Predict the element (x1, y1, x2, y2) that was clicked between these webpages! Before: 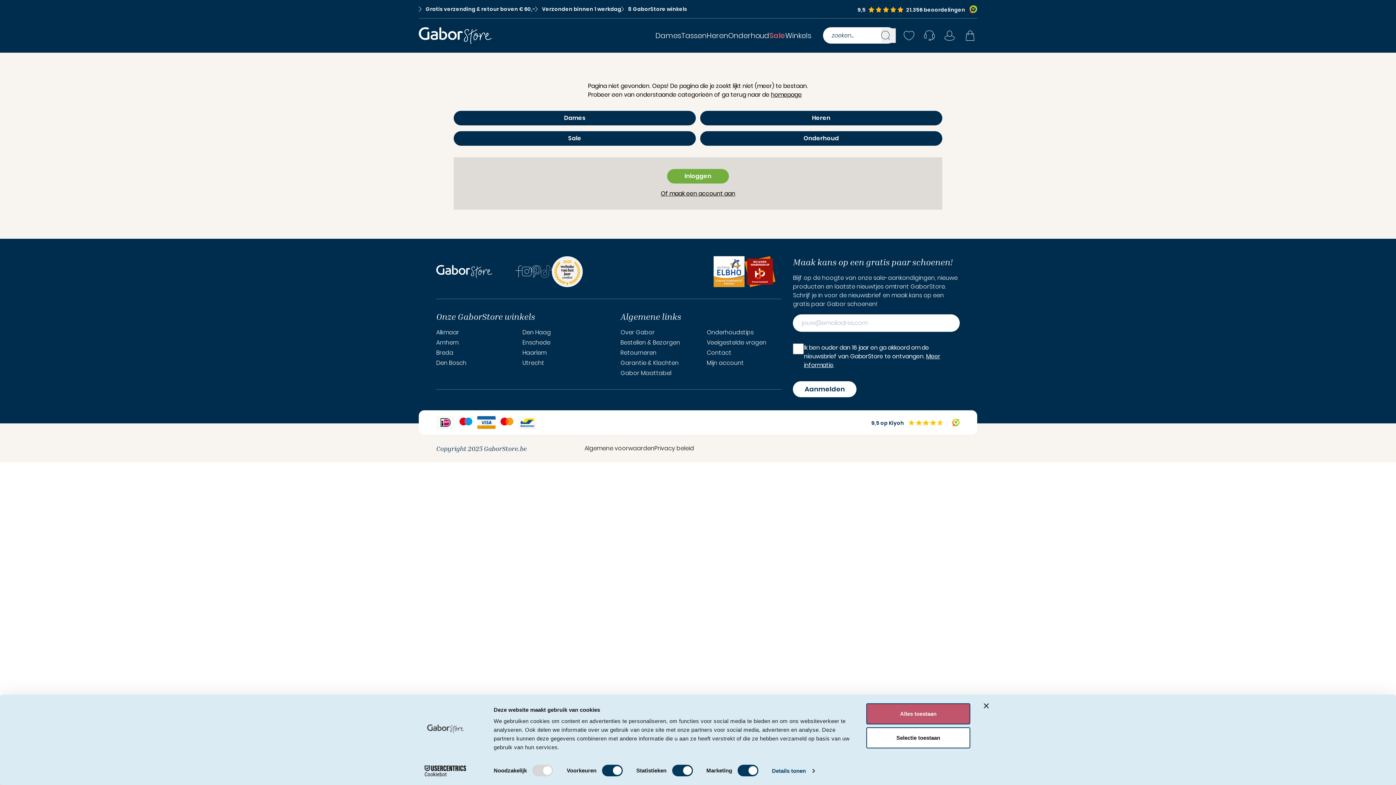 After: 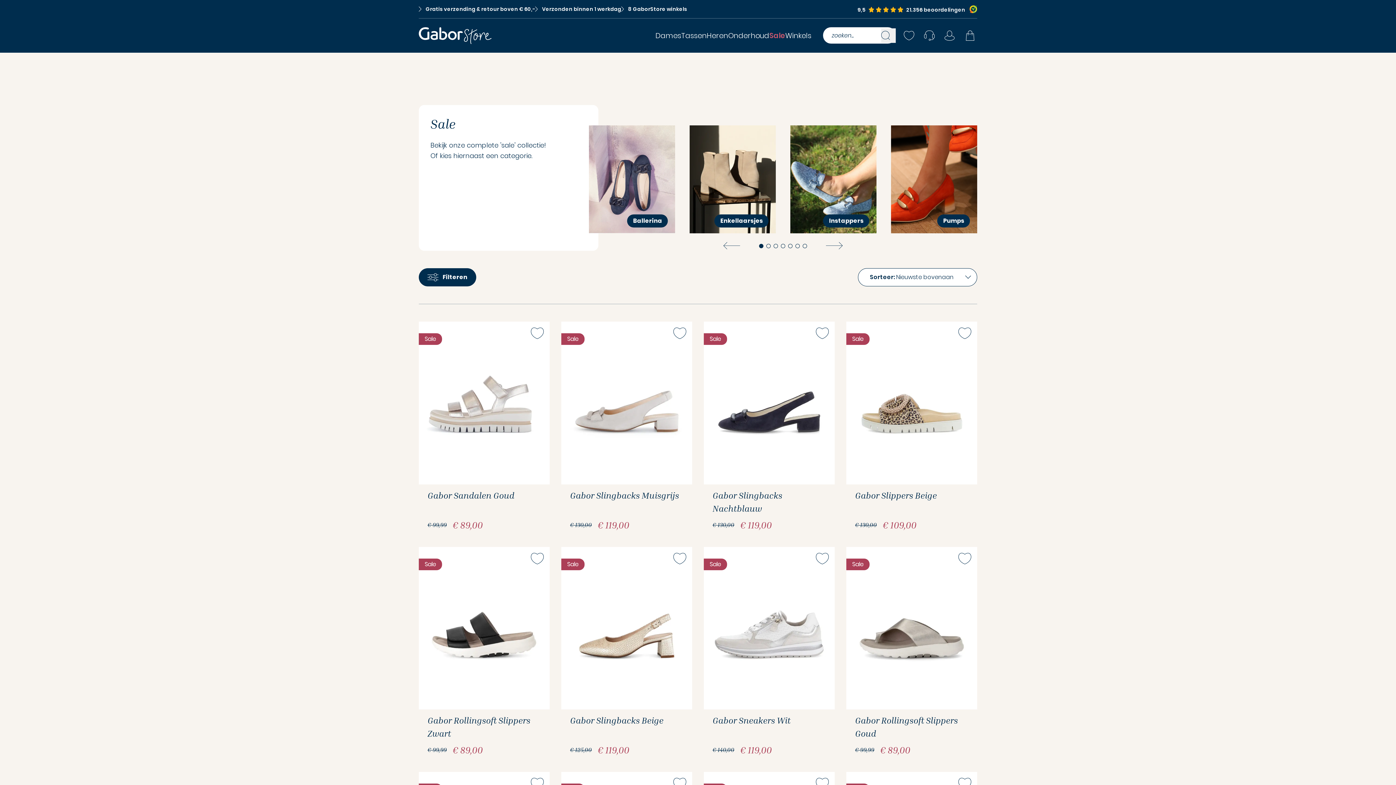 Action: bbox: (453, 131, 696, 145) label: Sale